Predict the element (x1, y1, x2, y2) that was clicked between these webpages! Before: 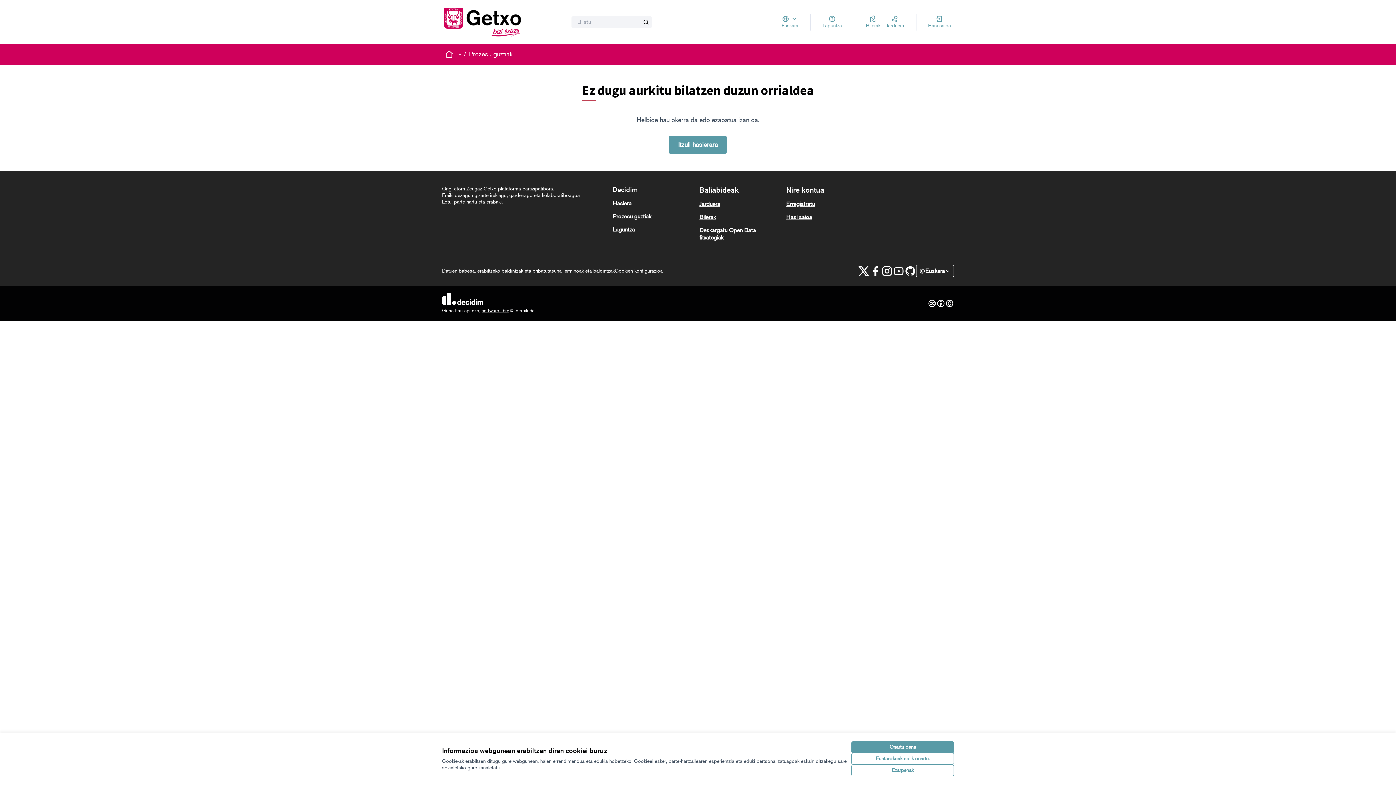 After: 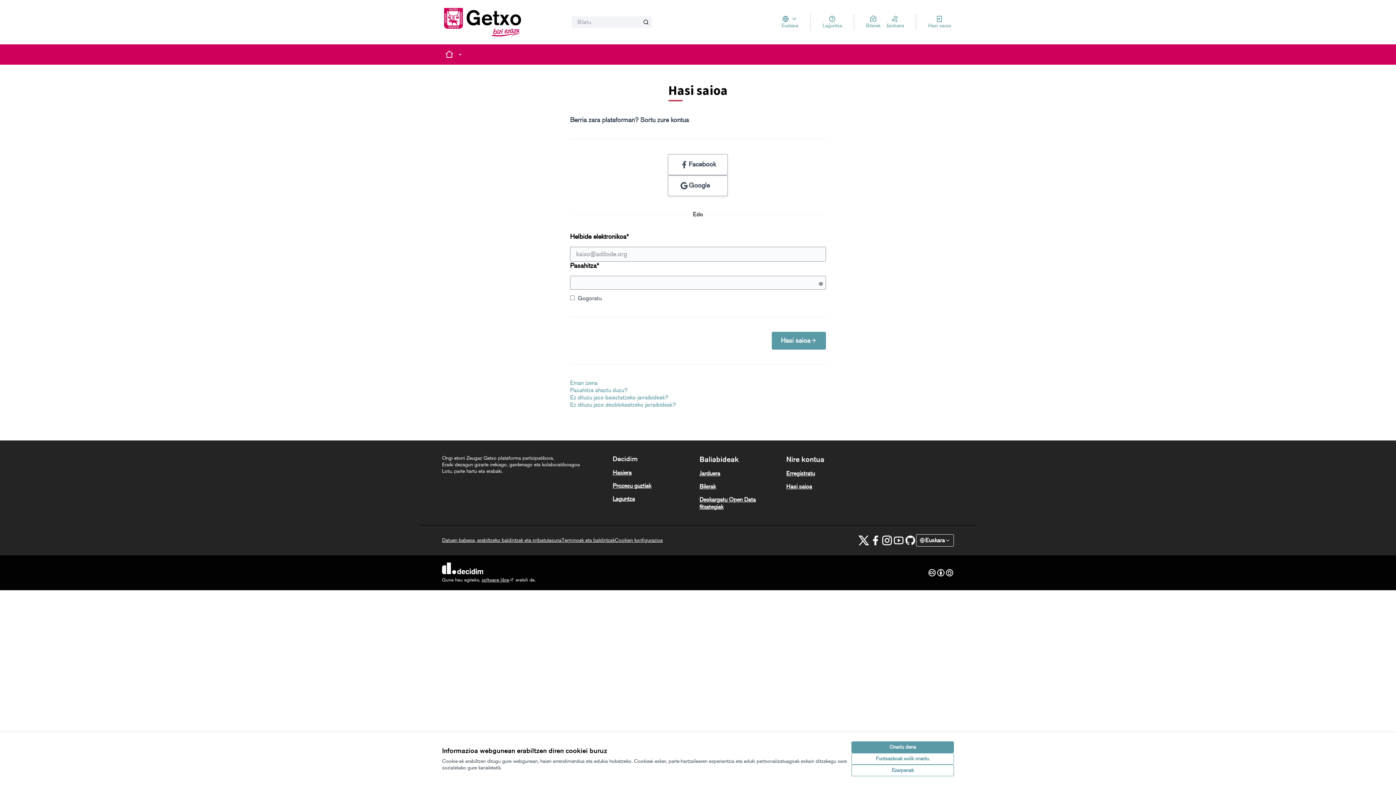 Action: label: Hasi saioa bbox: (786, 213, 812, 220)